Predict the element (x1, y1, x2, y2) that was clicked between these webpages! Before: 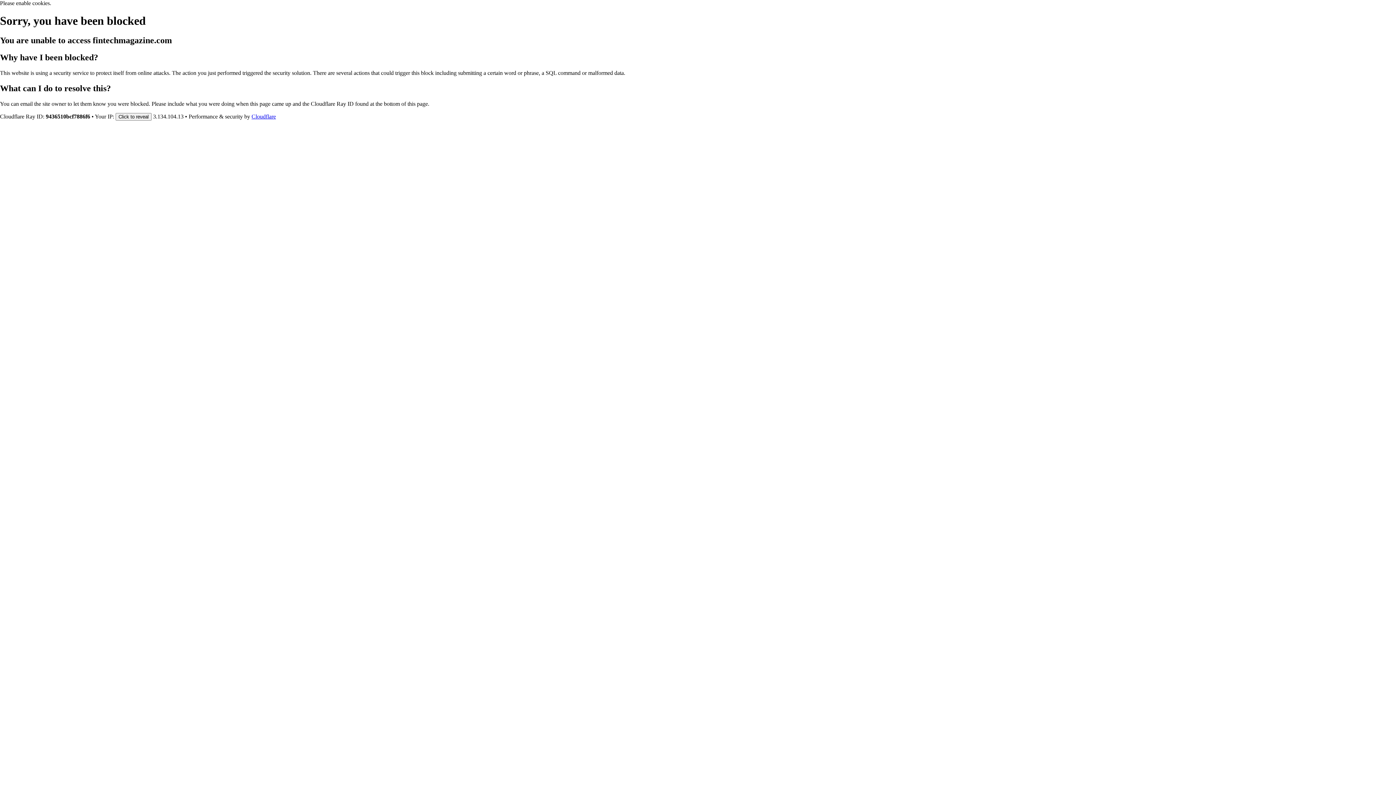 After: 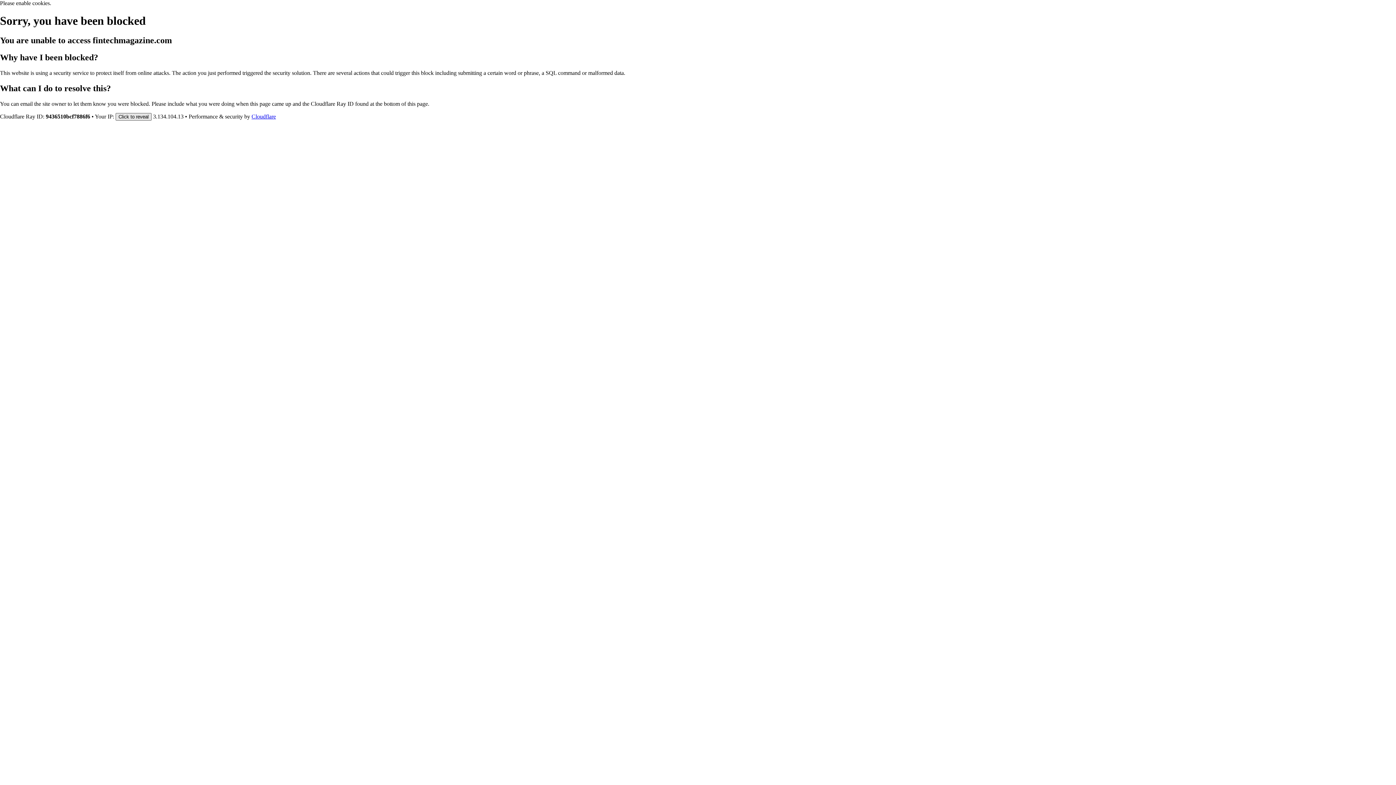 Action: label: Click to reveal bbox: (115, 112, 151, 120)